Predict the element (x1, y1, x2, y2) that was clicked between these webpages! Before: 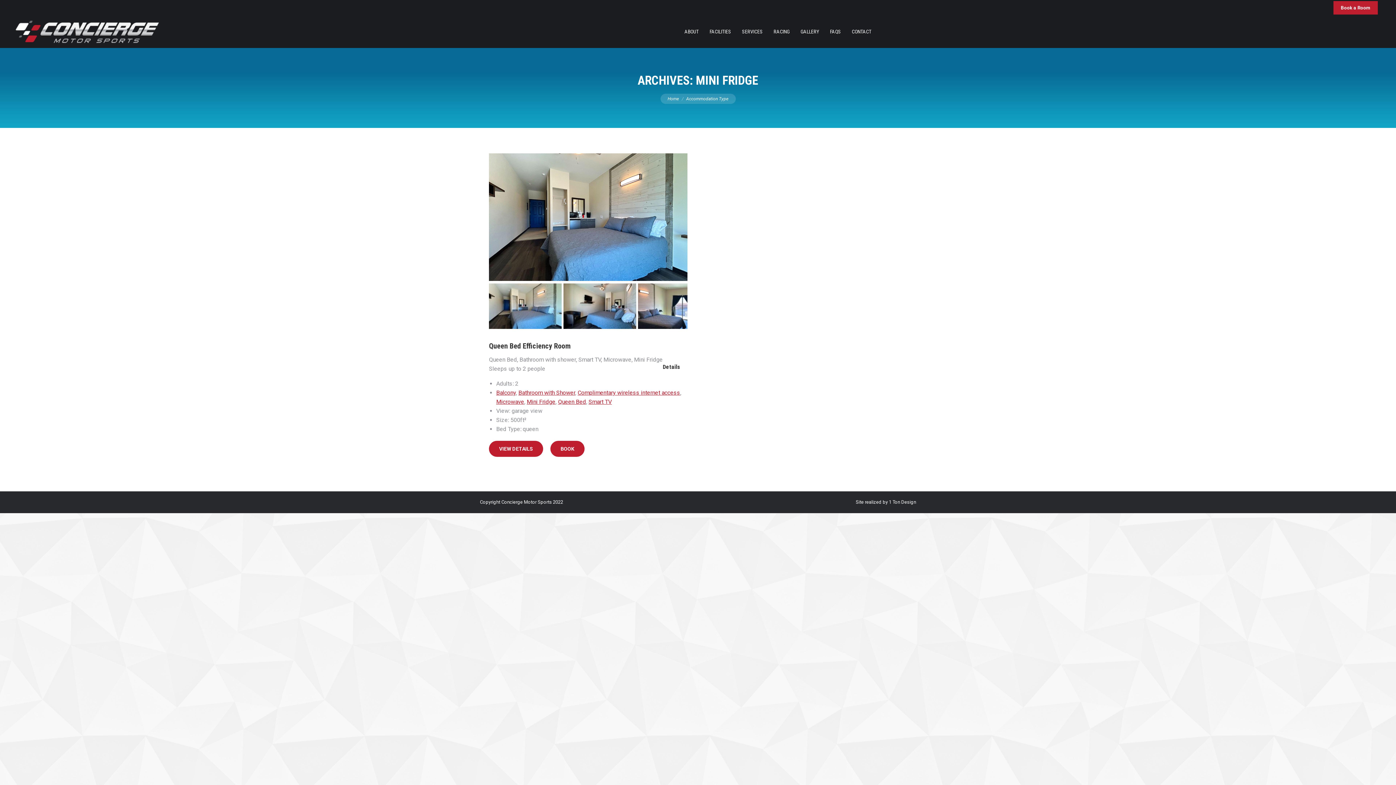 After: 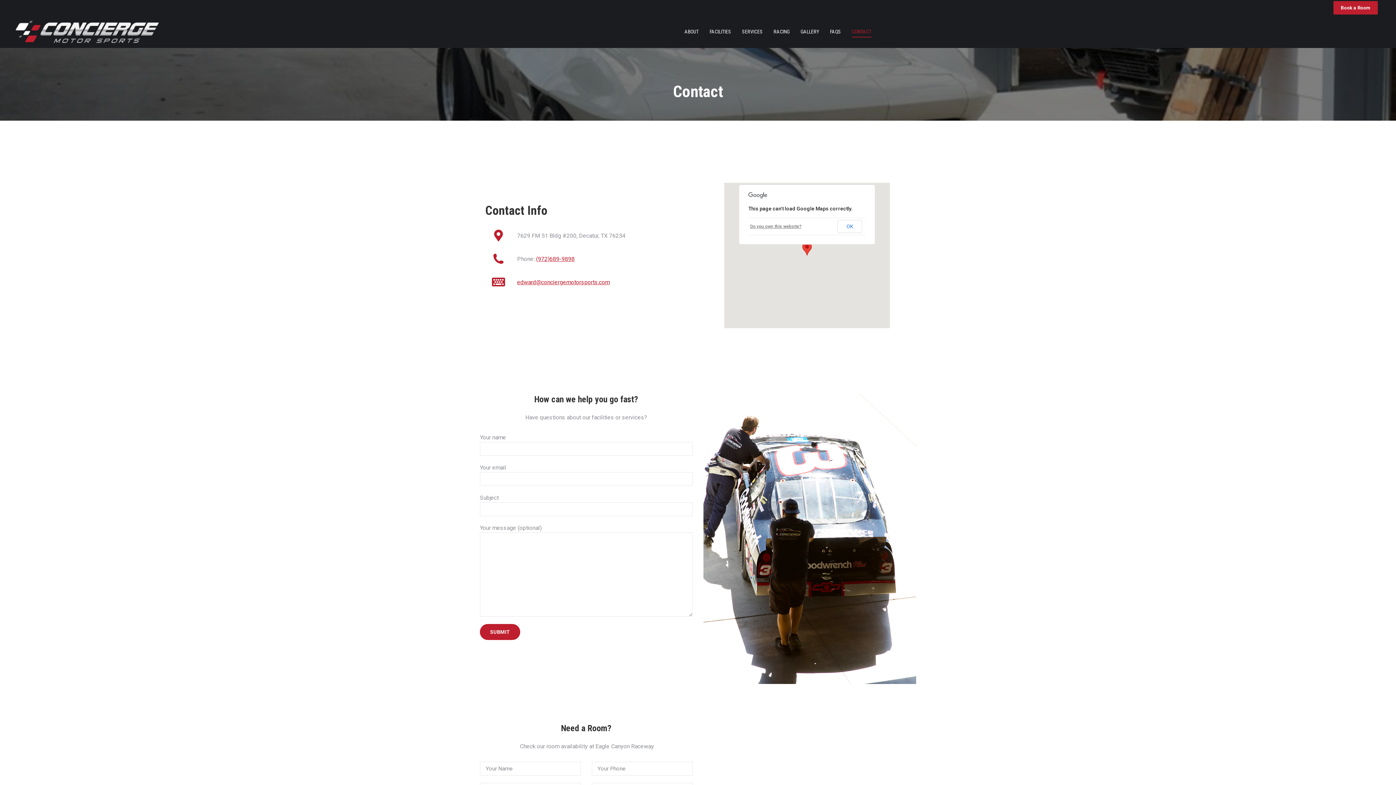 Action: label: CONTACT bbox: (852, 17, 871, 46)